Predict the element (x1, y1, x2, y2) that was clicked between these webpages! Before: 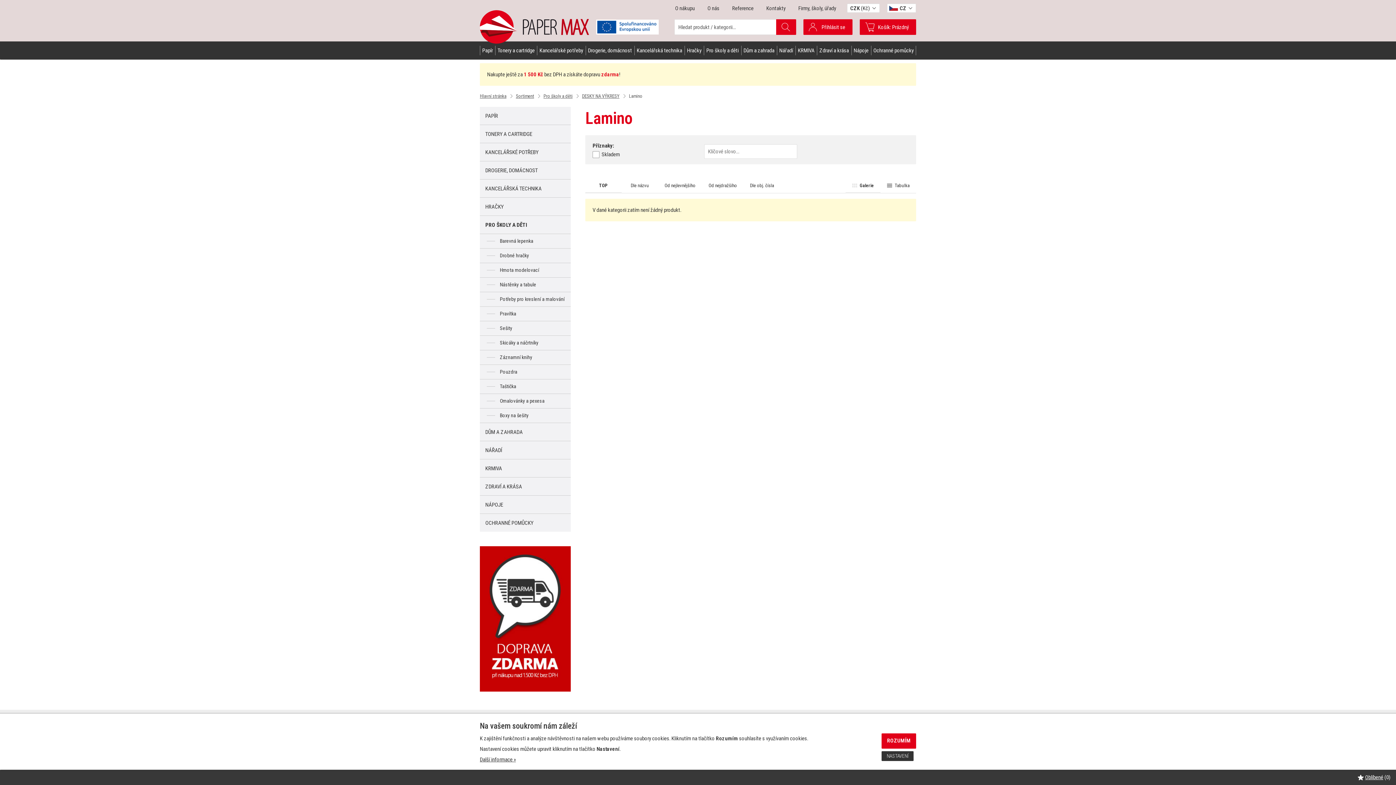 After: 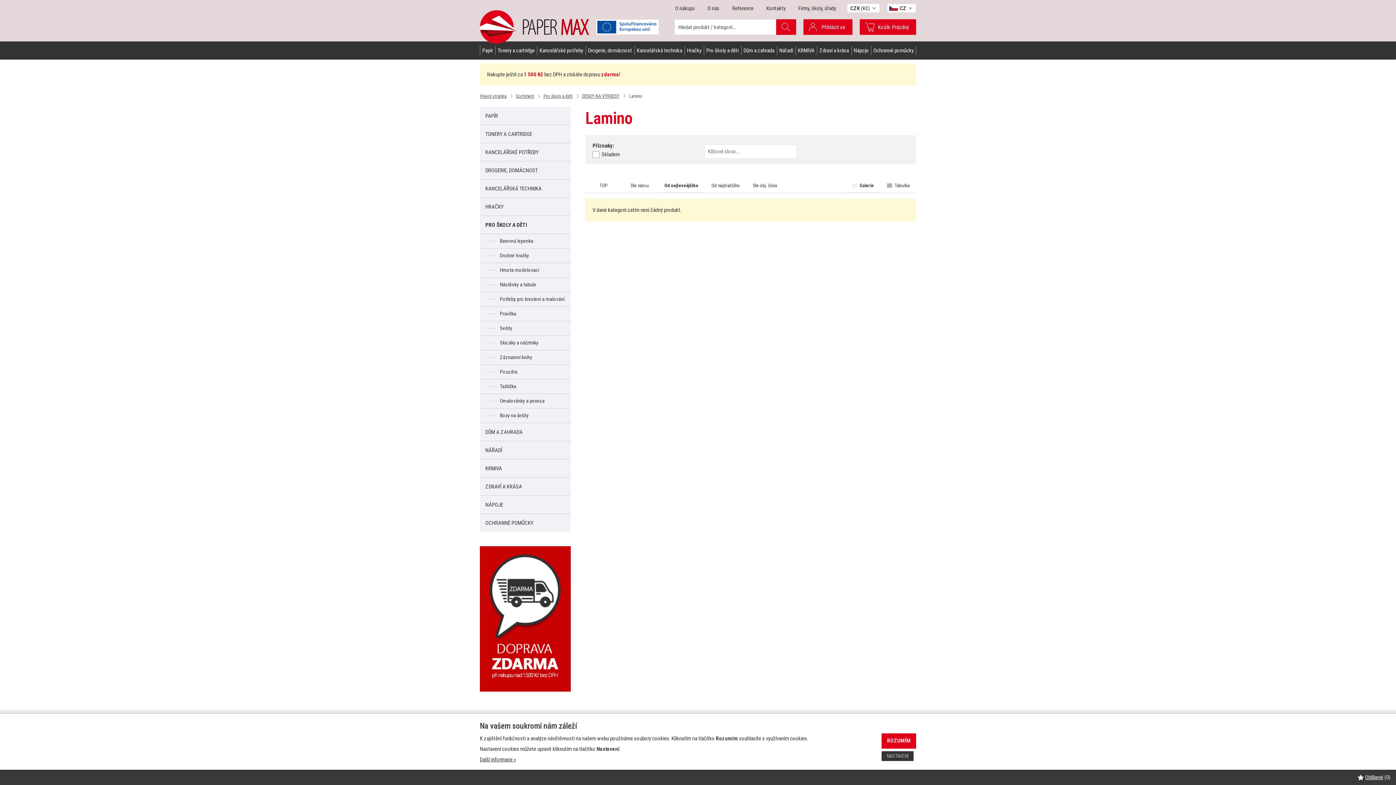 Action: bbox: (664, 182, 695, 188) label: Od nejlevnějšího